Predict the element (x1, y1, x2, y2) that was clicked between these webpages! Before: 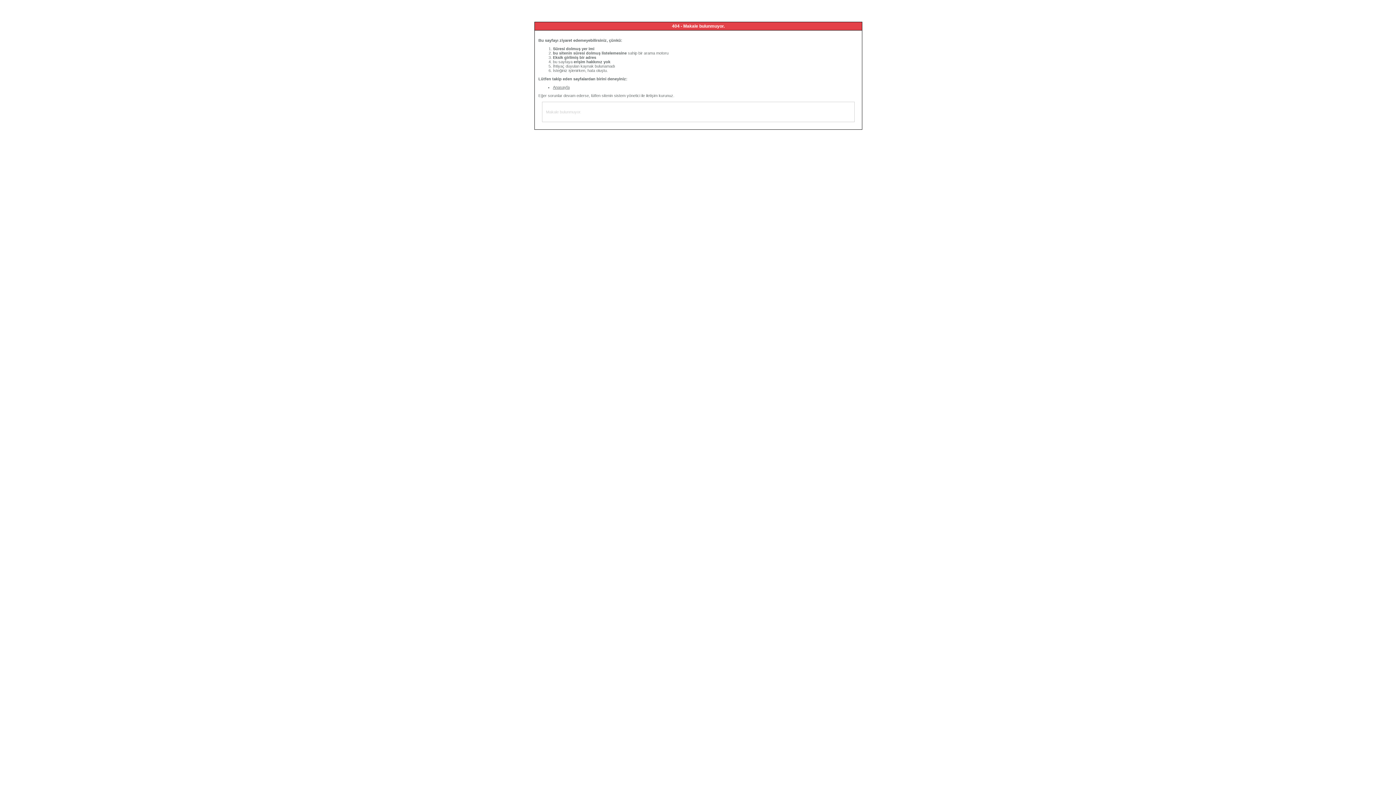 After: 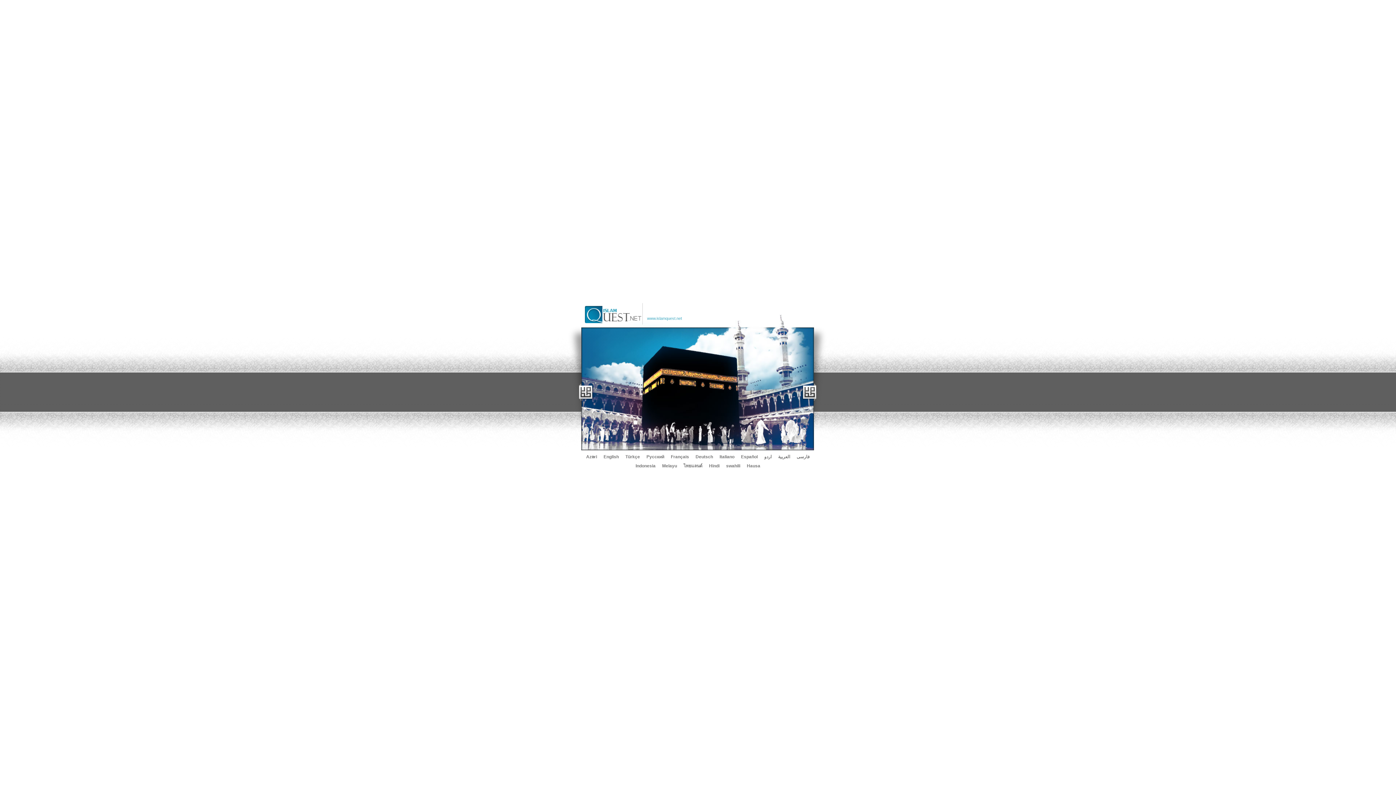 Action: bbox: (553, 85, 569, 89) label: Anasayfa